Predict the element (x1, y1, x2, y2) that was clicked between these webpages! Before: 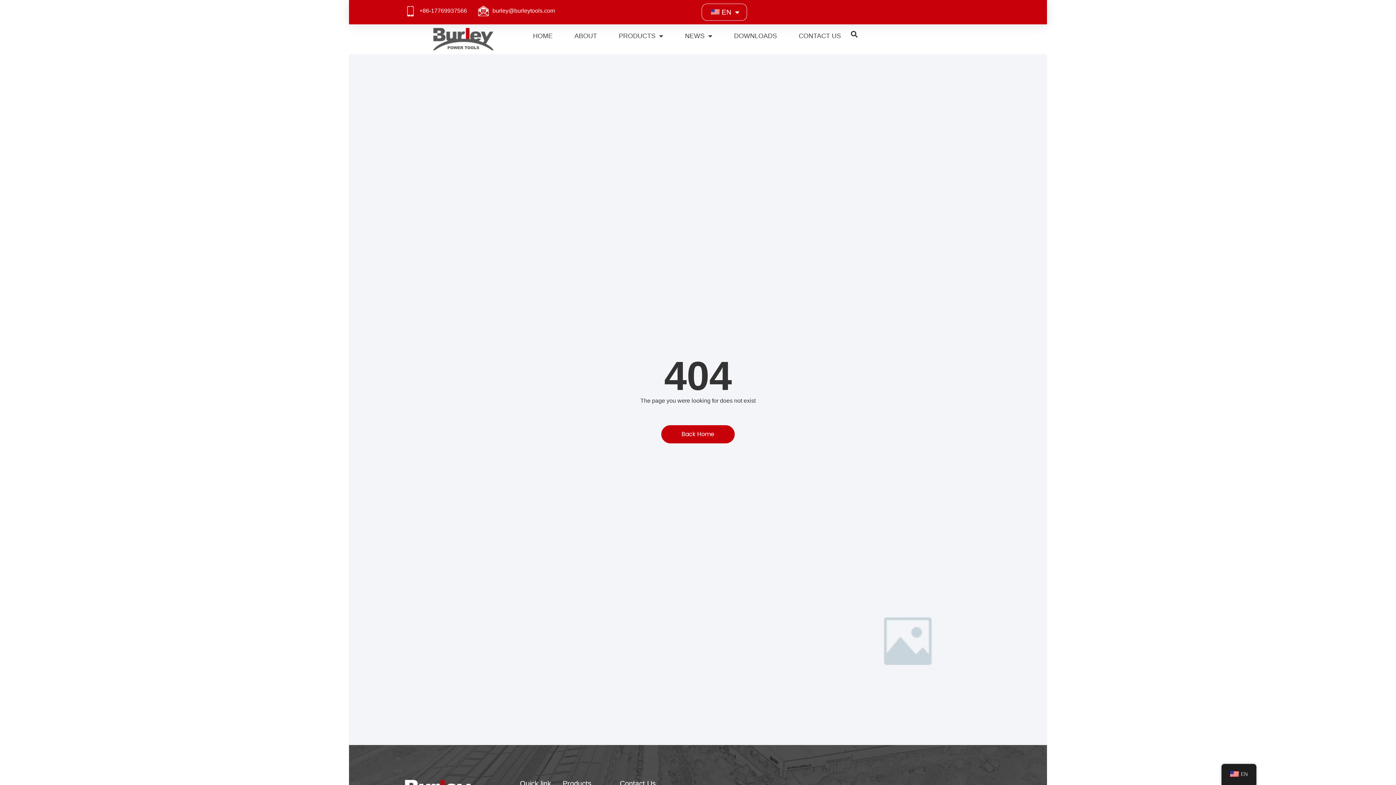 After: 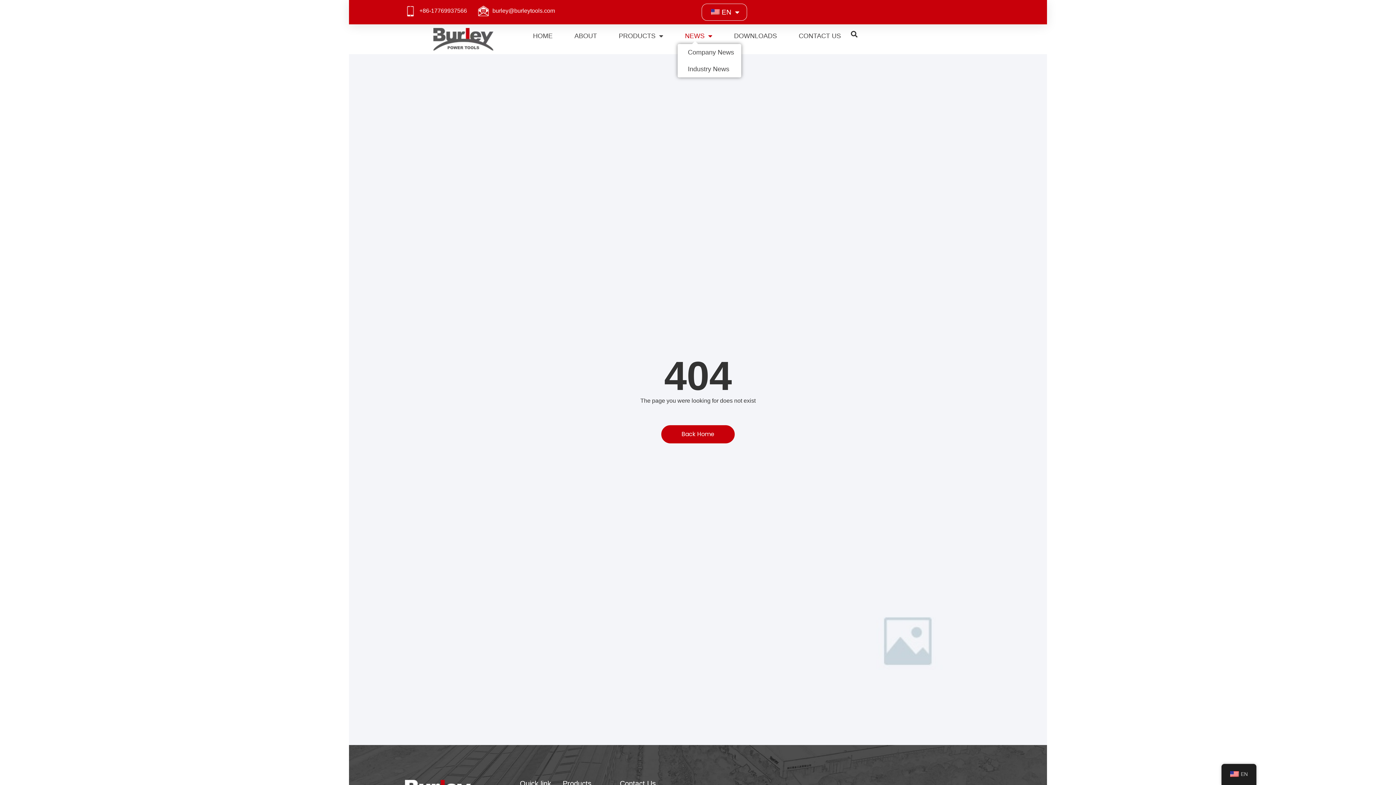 Action: bbox: (677, 28, 719, 44) label: NEWS